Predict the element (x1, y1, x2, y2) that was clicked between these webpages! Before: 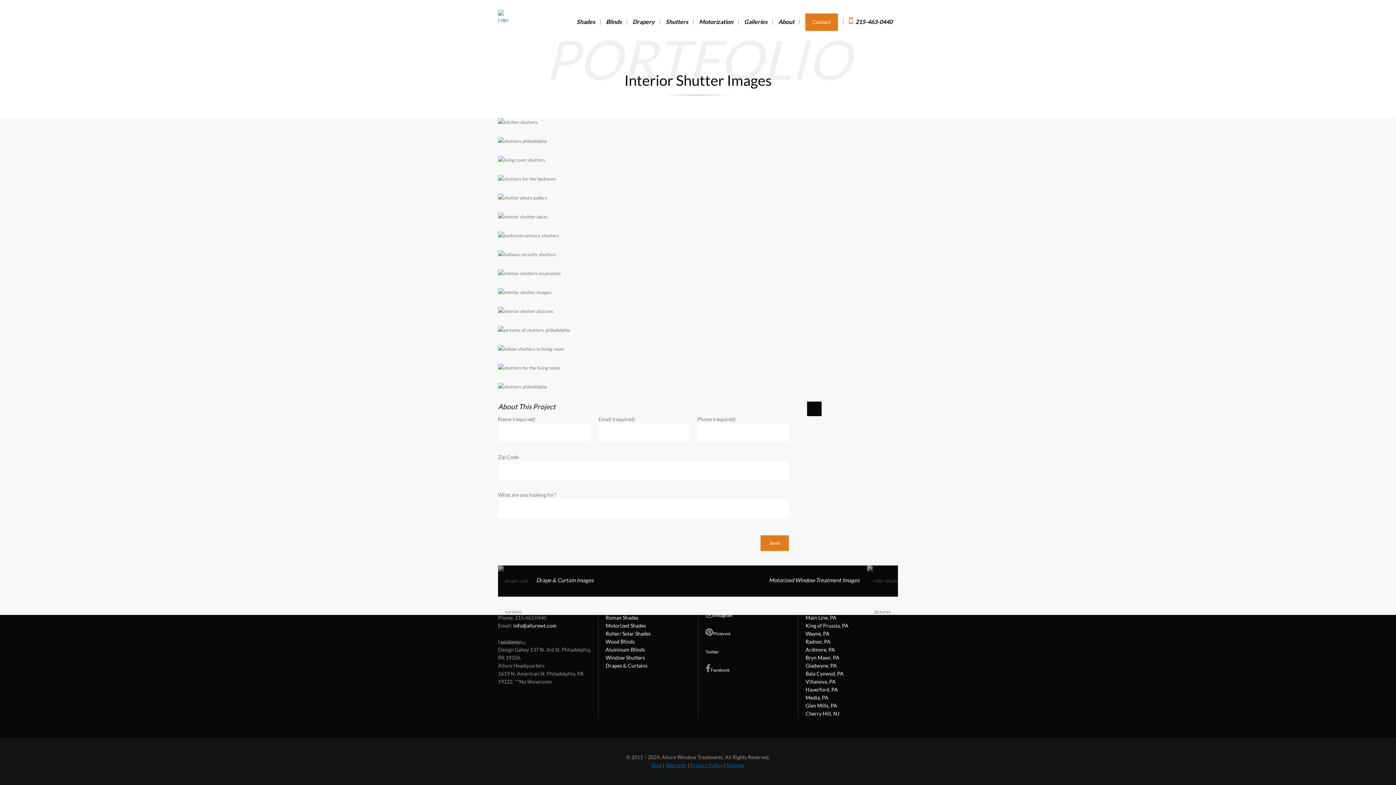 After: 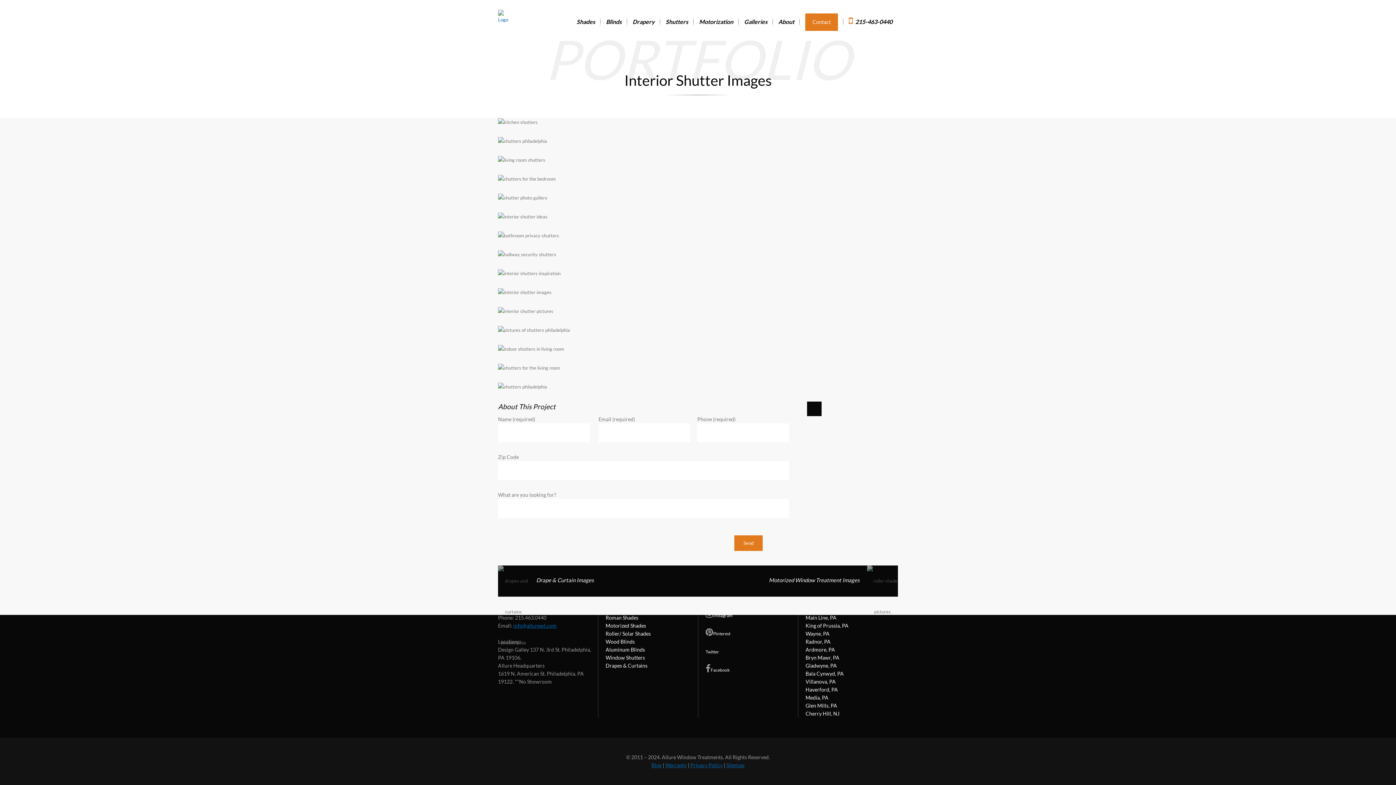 Action: bbox: (513, 622, 556, 629) label: info@allurewt.com